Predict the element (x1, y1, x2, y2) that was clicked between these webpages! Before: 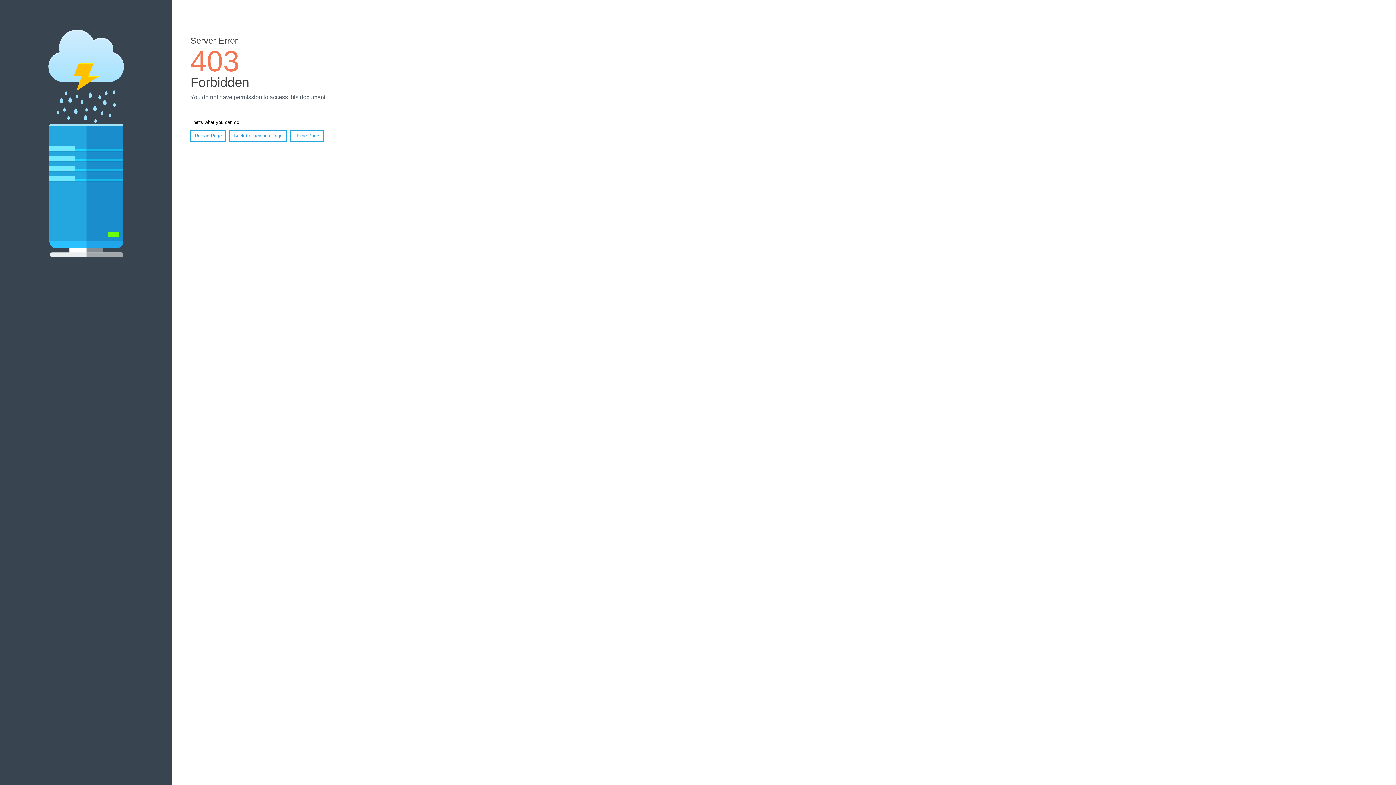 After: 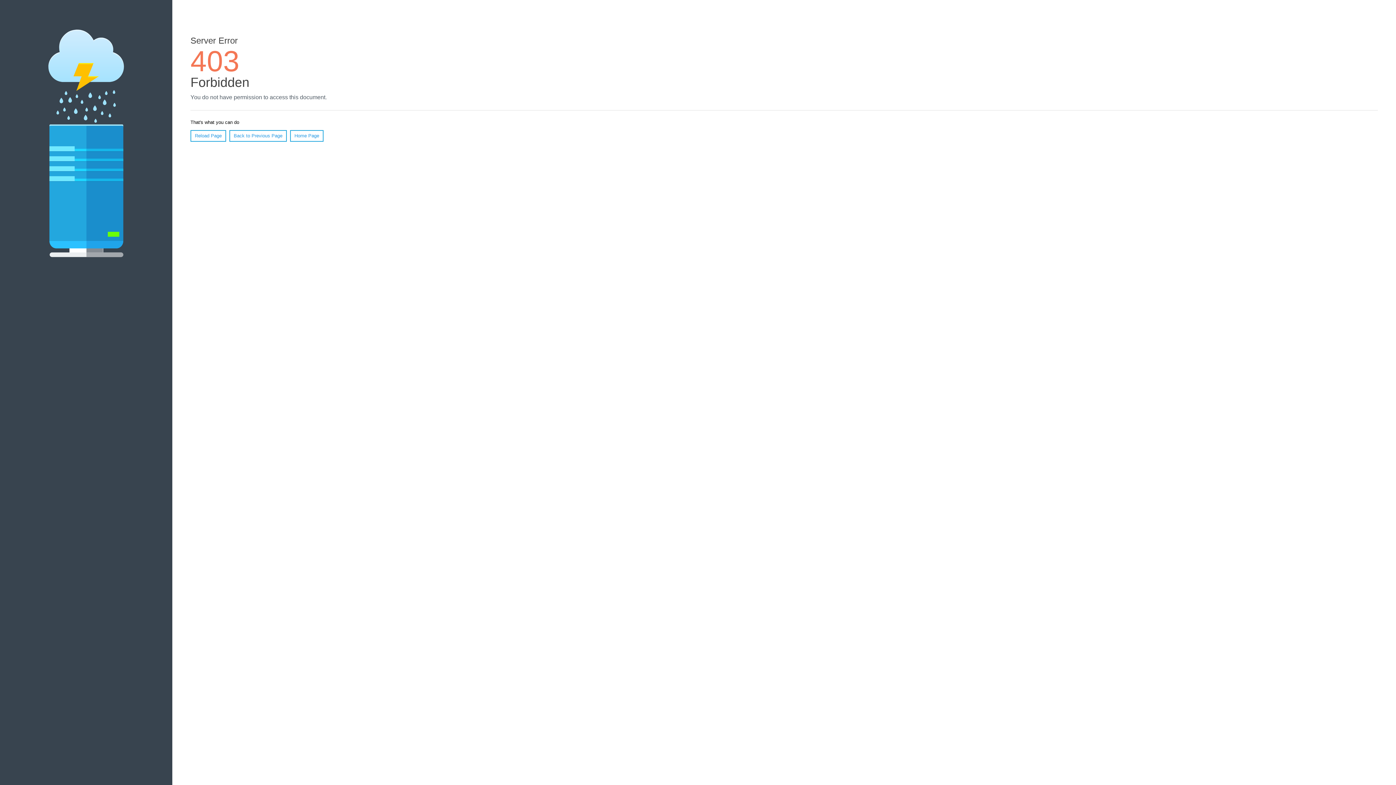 Action: label: Reload Page bbox: (190, 130, 226, 141)